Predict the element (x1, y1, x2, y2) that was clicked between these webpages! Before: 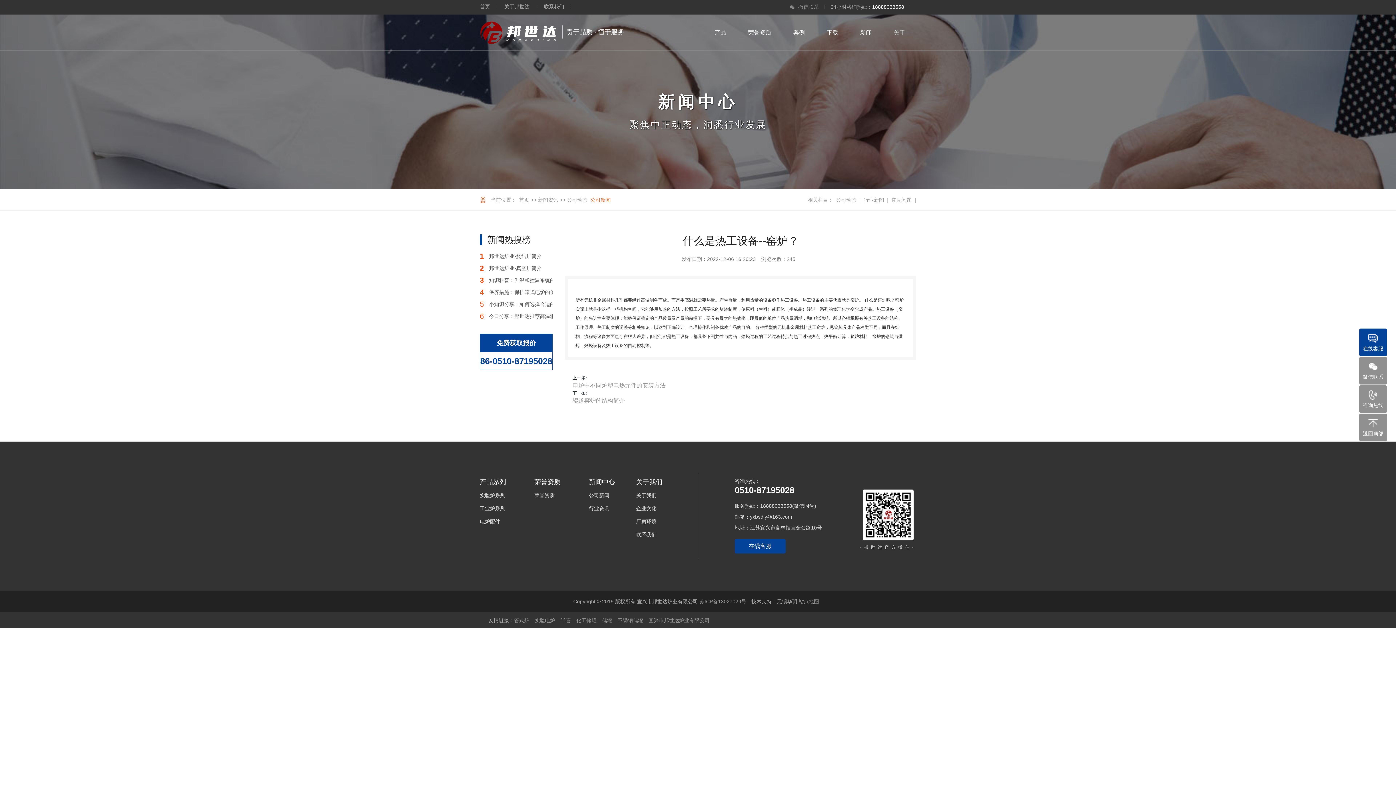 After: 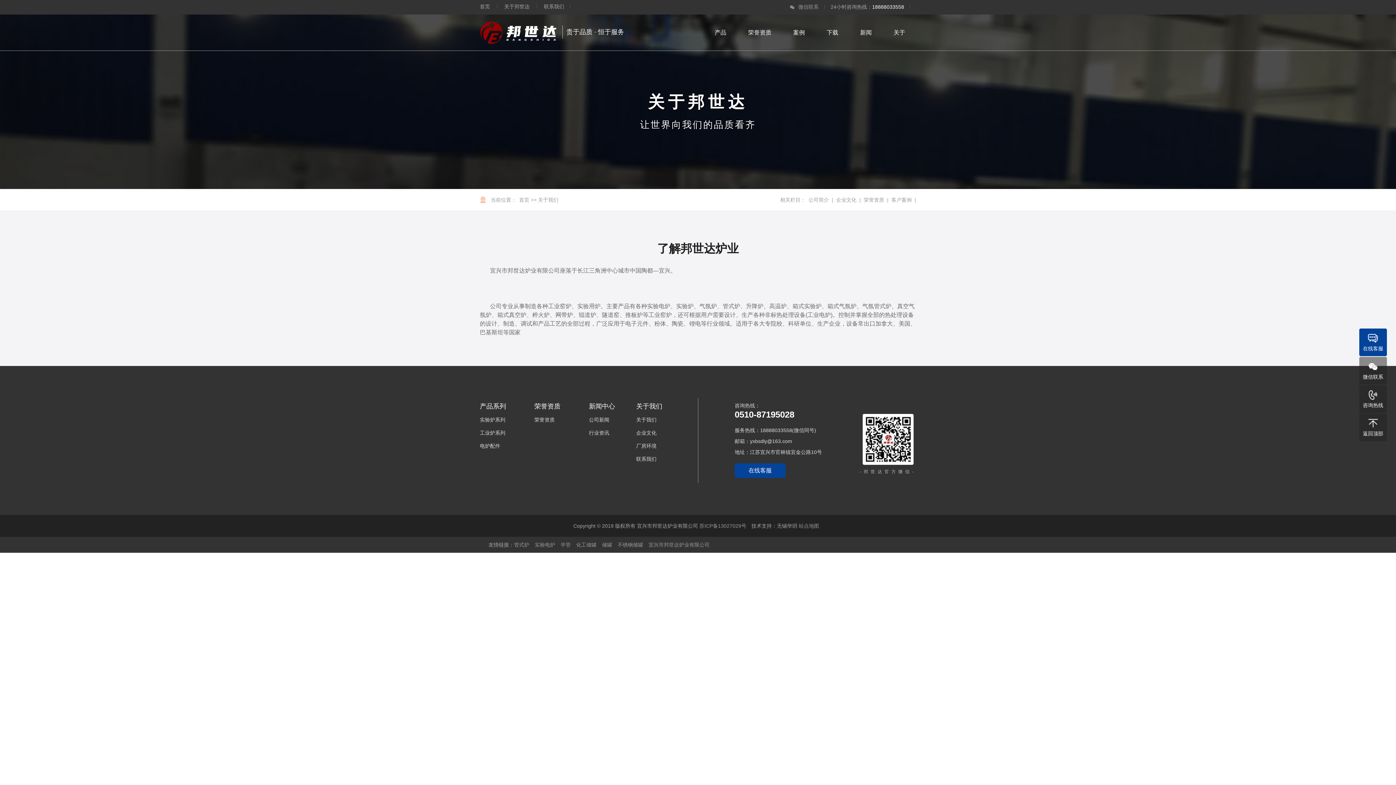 Action: bbox: (504, 0, 529, 13) label: 关于邦世达